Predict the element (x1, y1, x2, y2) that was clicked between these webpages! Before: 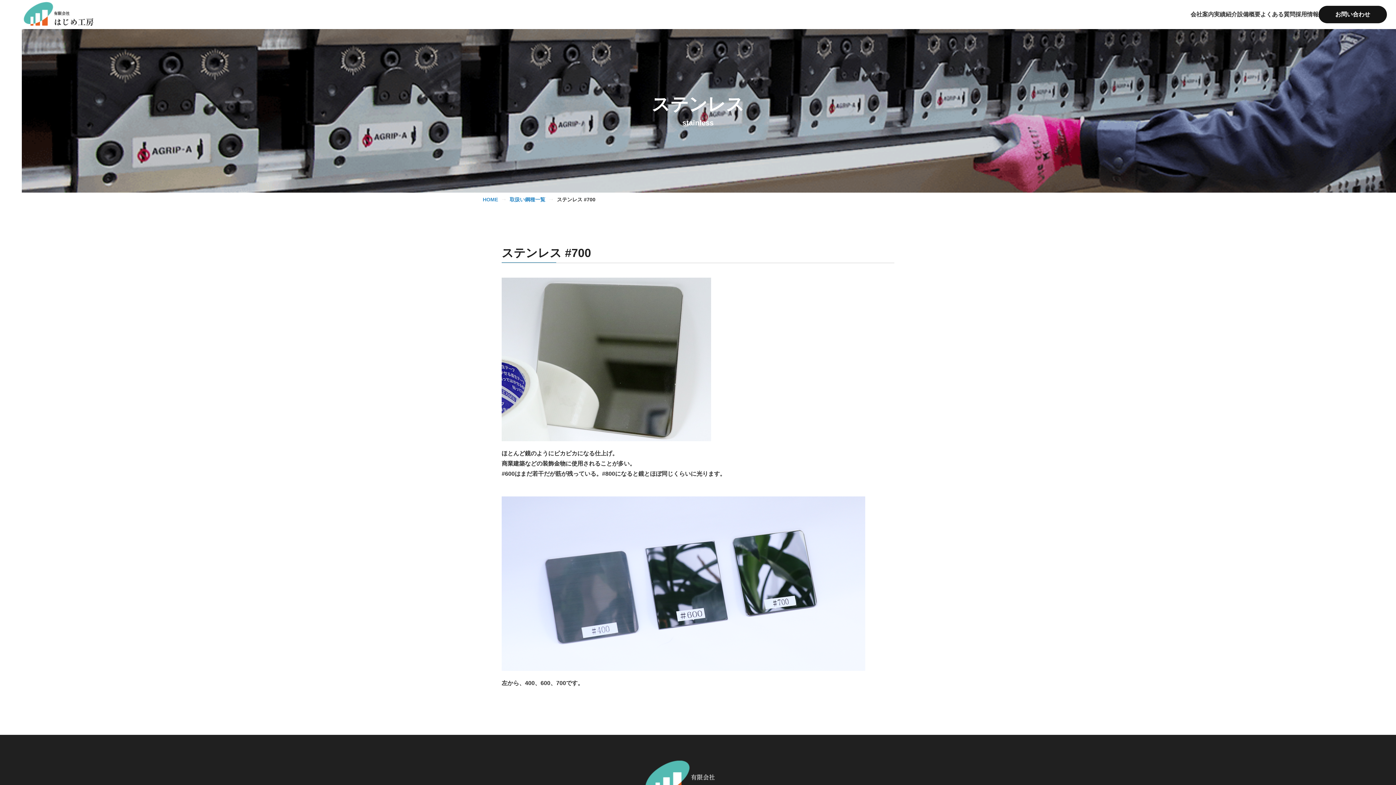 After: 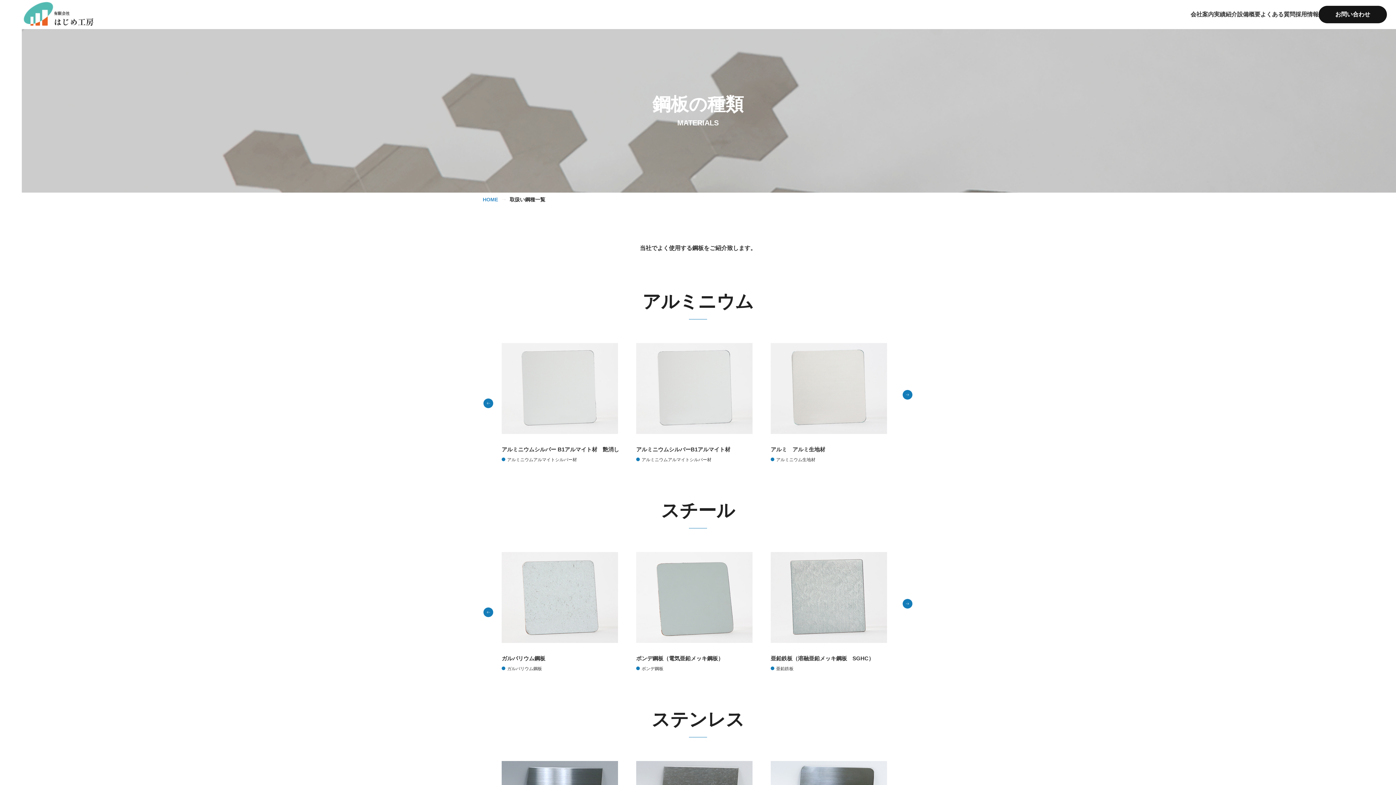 Action: label: 取扱い鋼種一覧 bbox: (508, 196, 546, 202)